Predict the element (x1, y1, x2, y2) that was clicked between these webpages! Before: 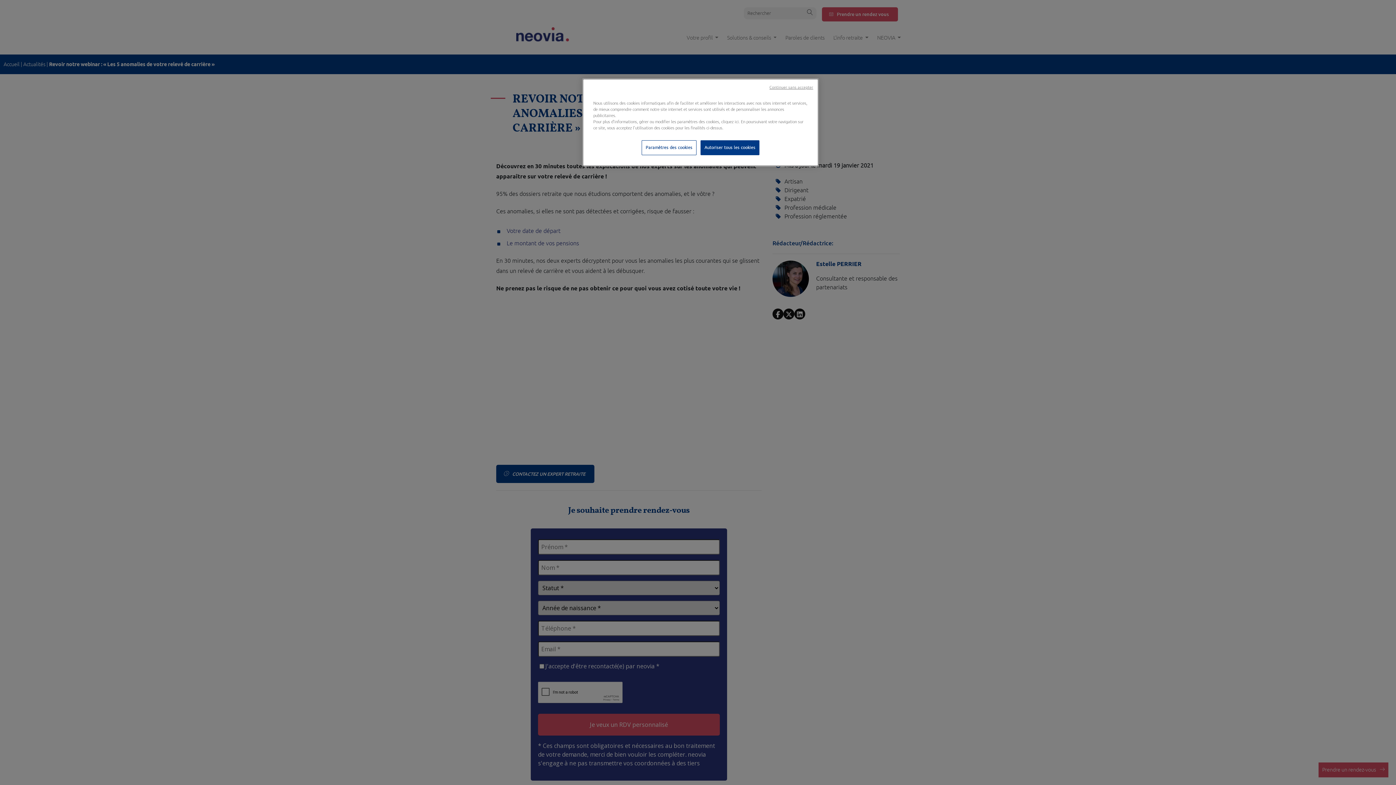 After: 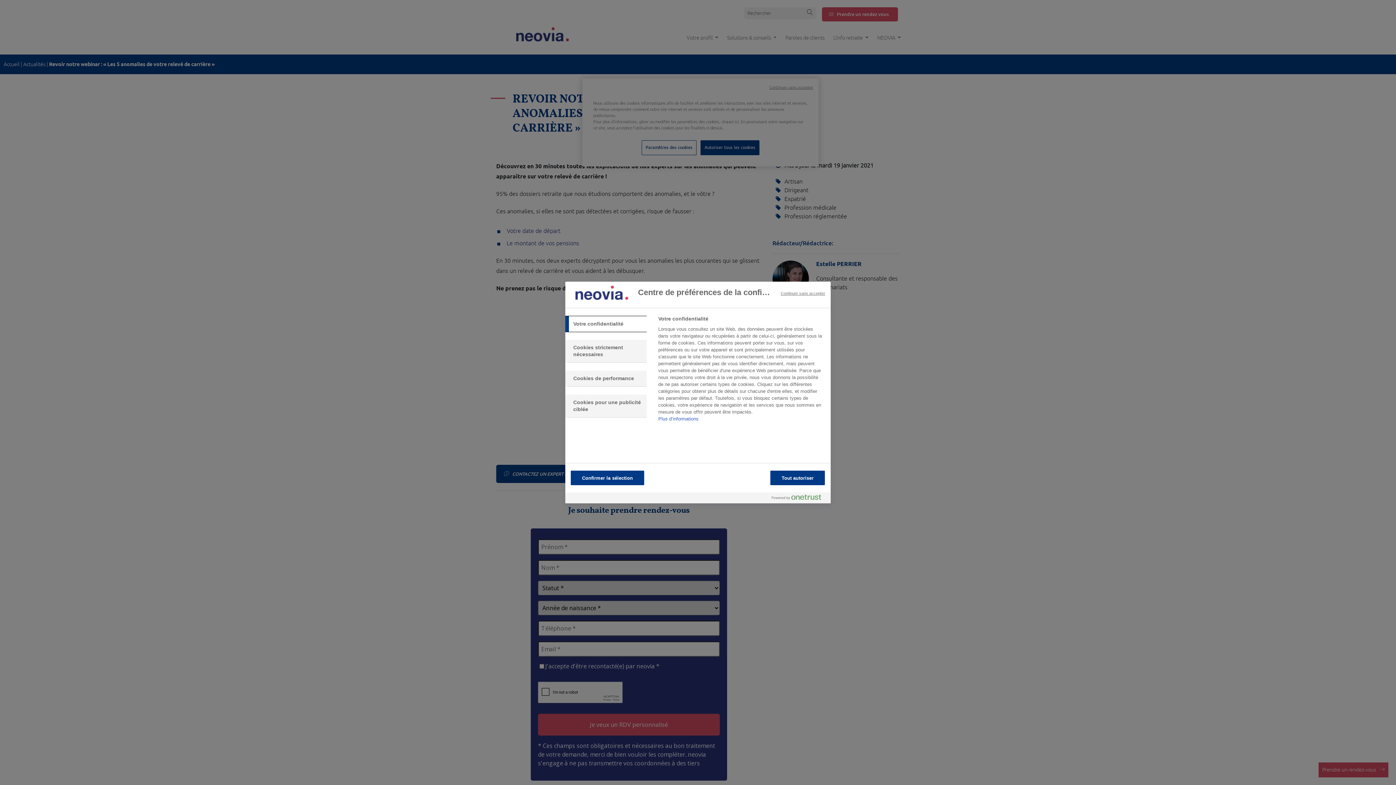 Action: label: Paramètres des cookies bbox: (641, 140, 696, 155)